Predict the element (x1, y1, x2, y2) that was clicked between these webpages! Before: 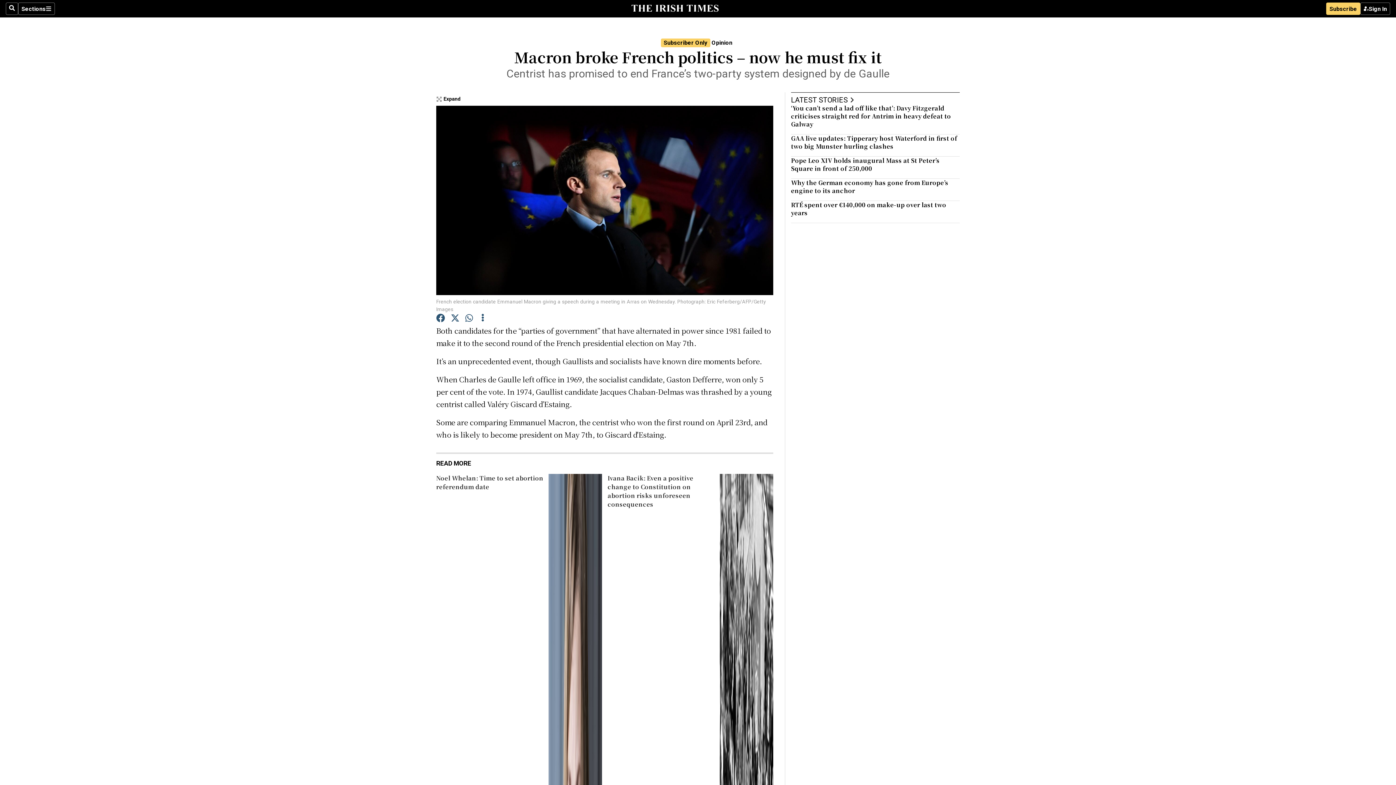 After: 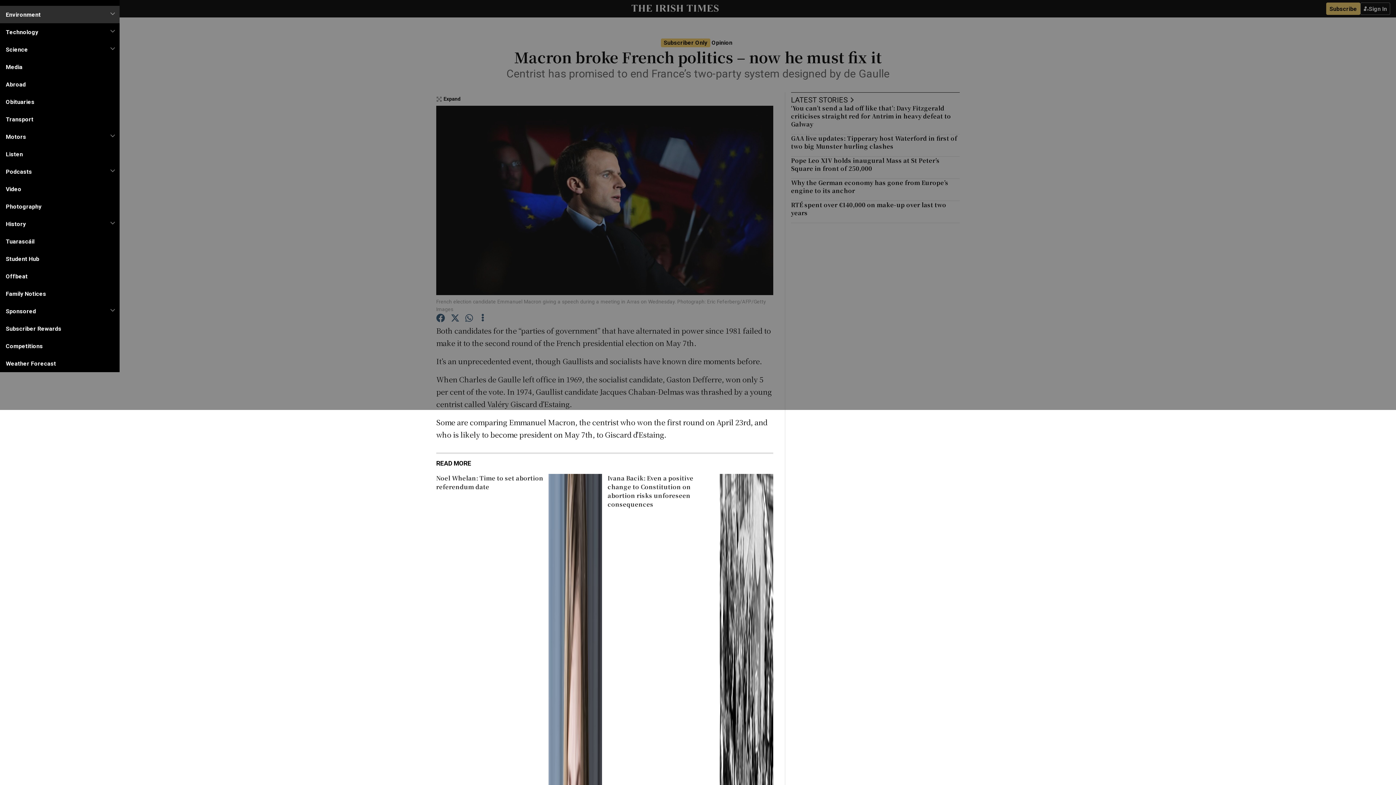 Action: label: Sections bbox: (18, 2, 54, 14)